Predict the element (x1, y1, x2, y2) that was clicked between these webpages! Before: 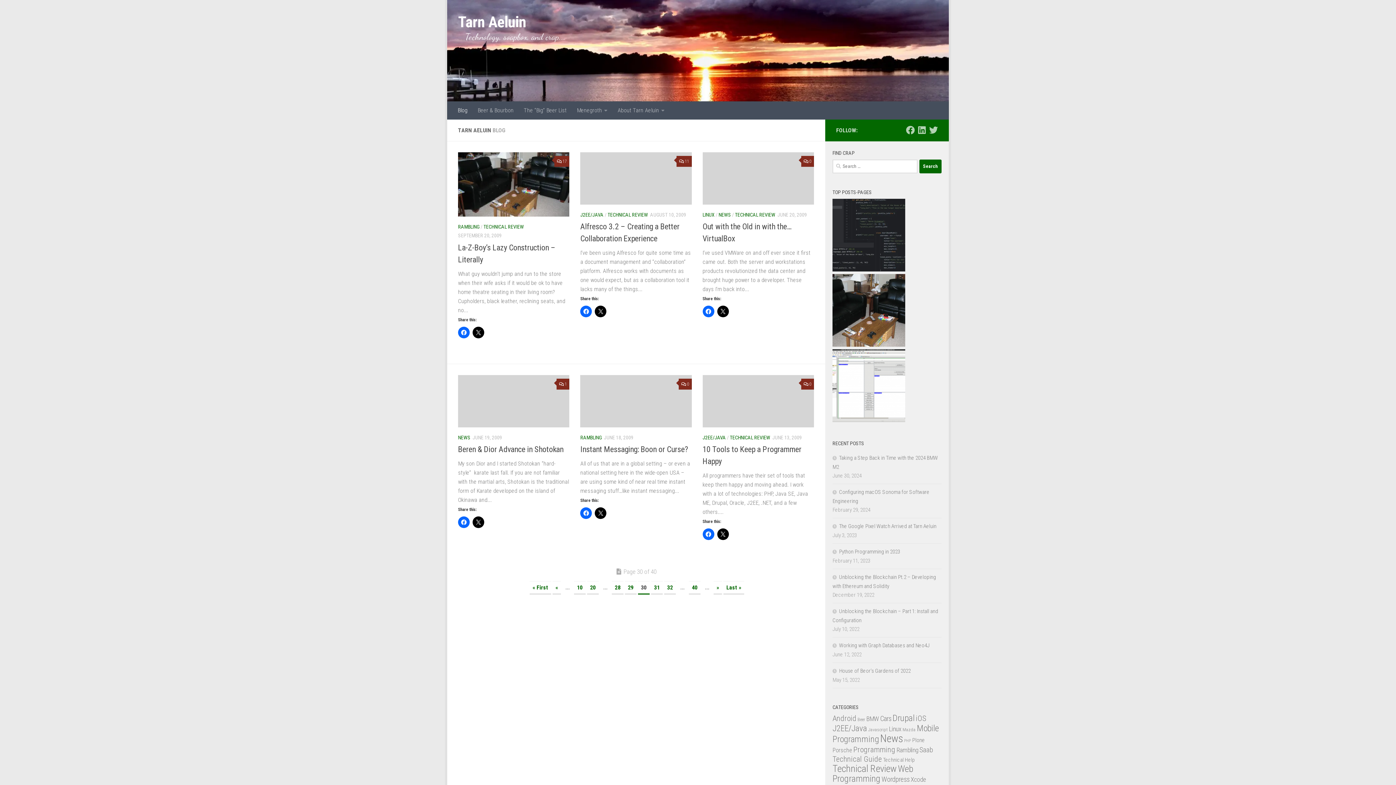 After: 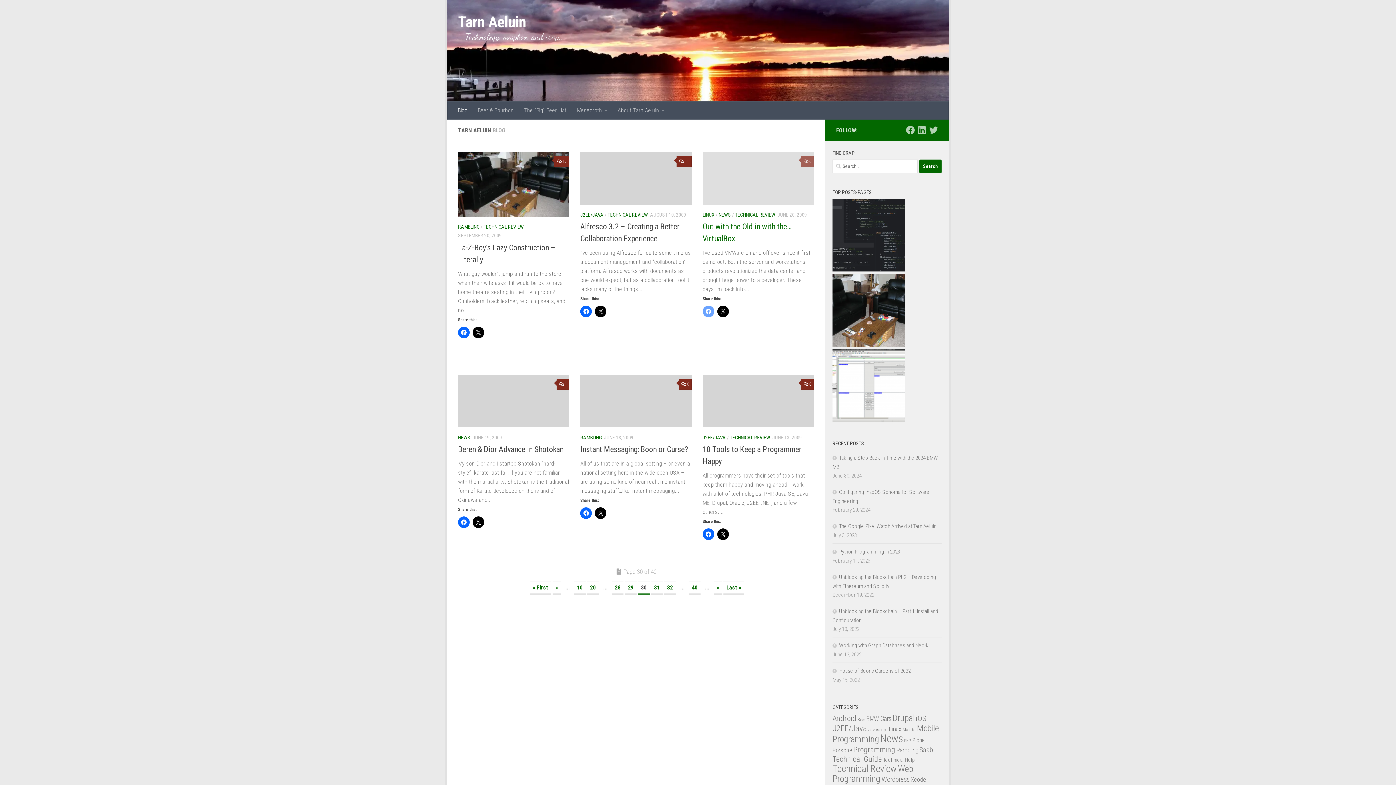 Action: bbox: (702, 305, 714, 317)